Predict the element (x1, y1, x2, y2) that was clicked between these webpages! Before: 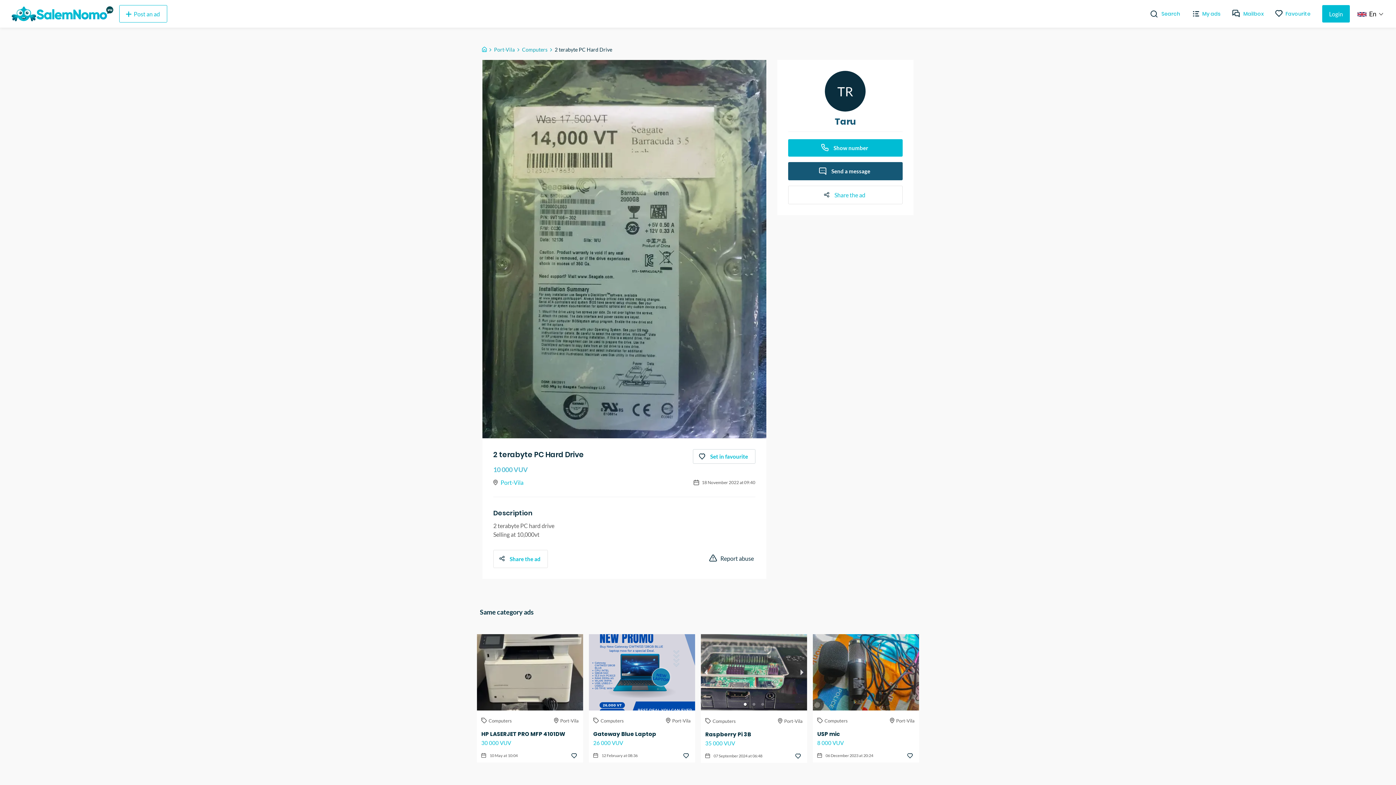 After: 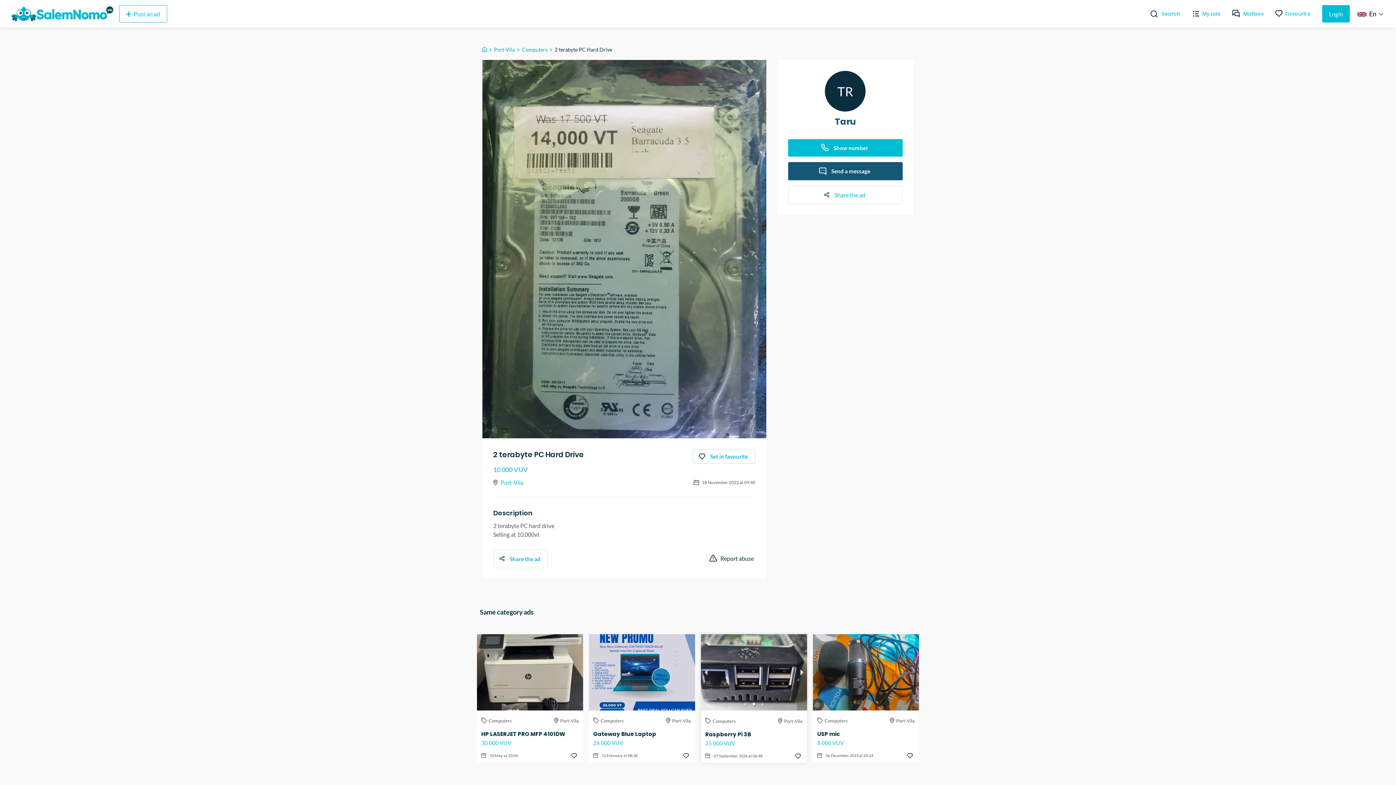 Action: label: next slide / item bbox: (797, 634, 807, 710)